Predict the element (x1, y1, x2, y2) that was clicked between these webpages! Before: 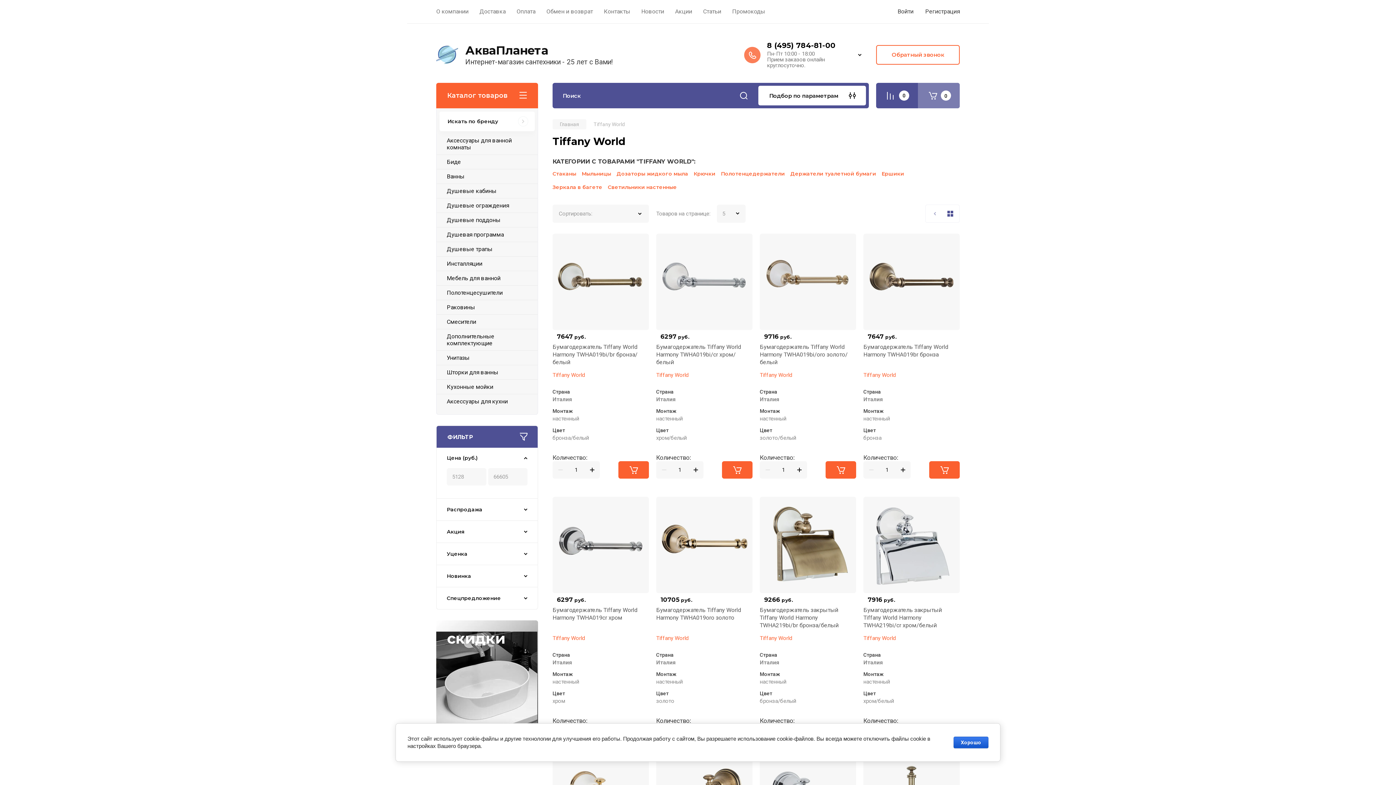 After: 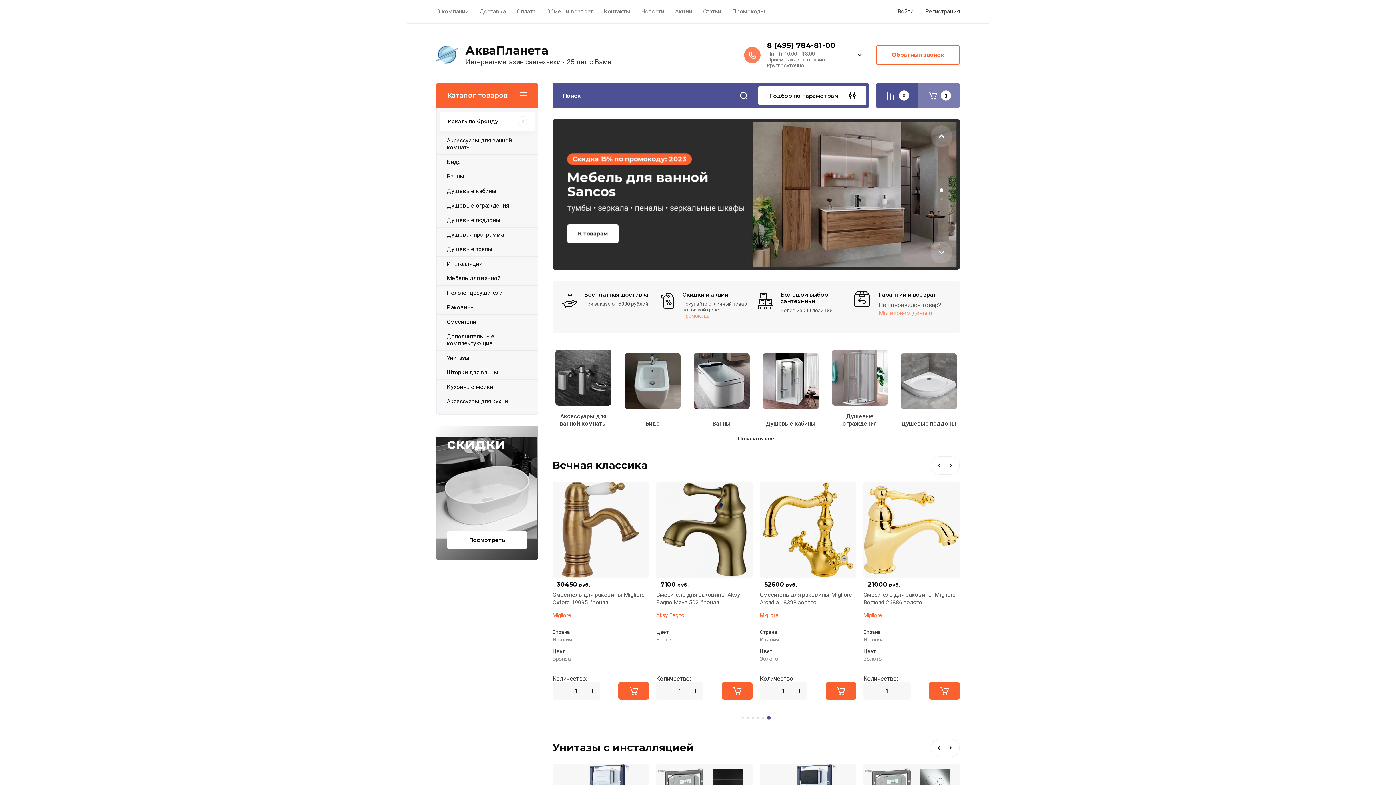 Action: label: АкваПланета bbox: (465, 43, 613, 56)